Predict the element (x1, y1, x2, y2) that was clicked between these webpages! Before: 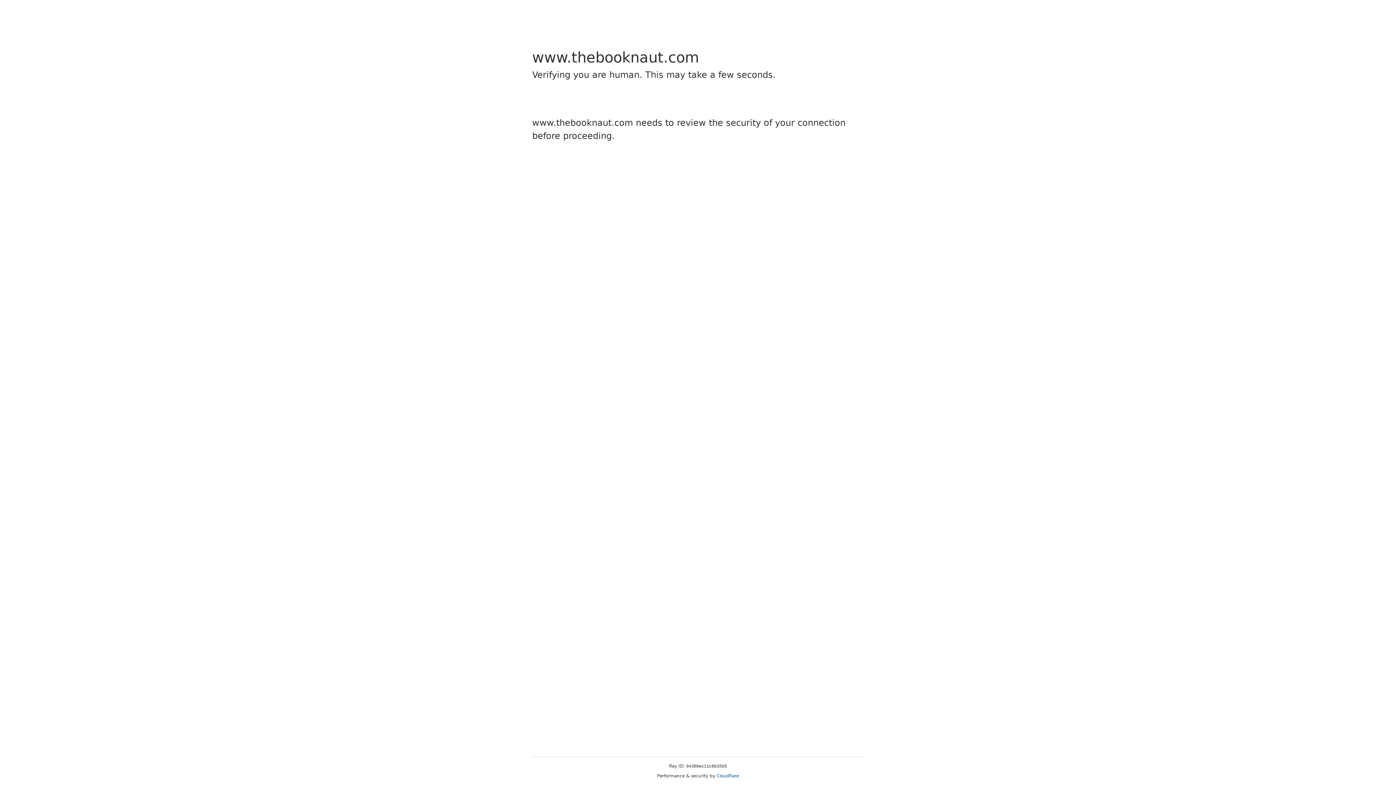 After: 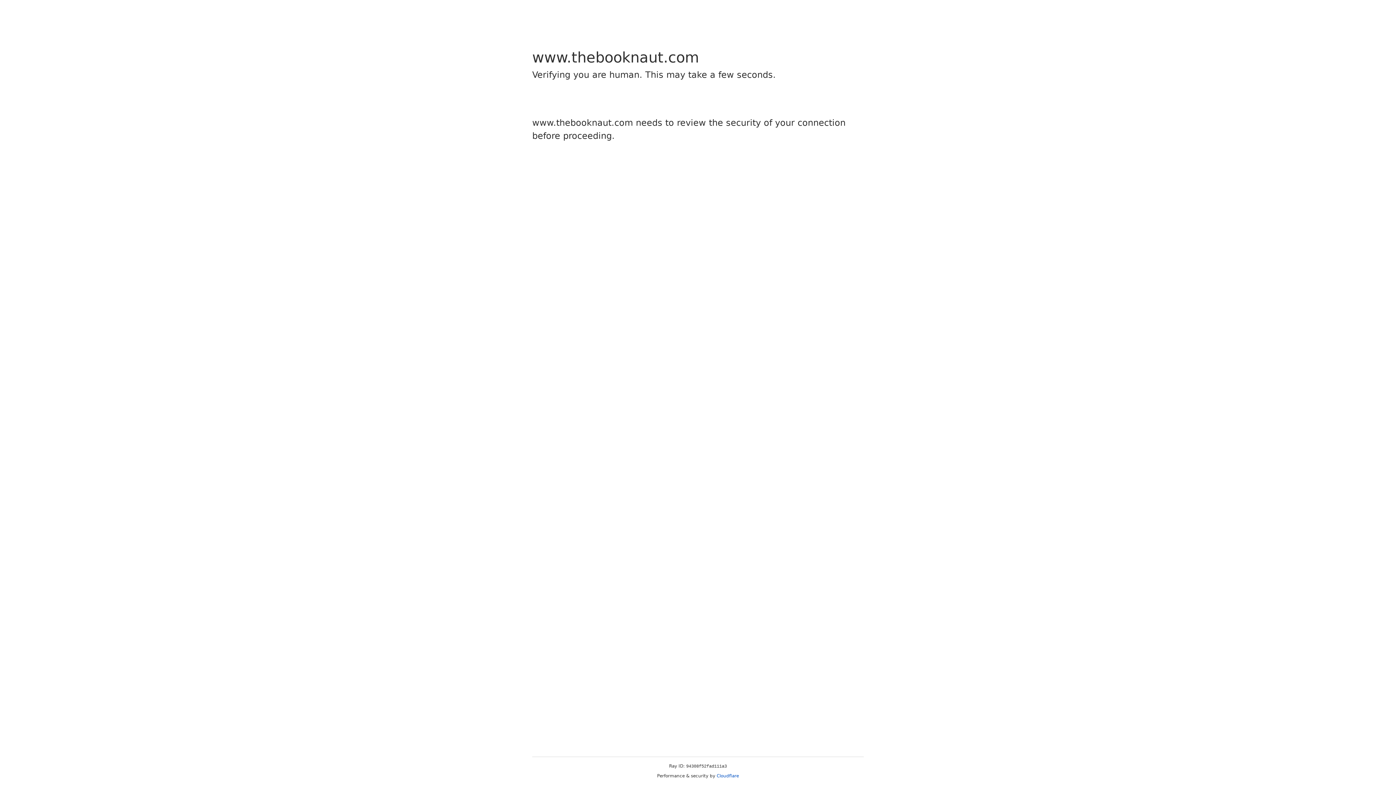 Action: bbox: (716, 773, 739, 778) label: Cloudflare